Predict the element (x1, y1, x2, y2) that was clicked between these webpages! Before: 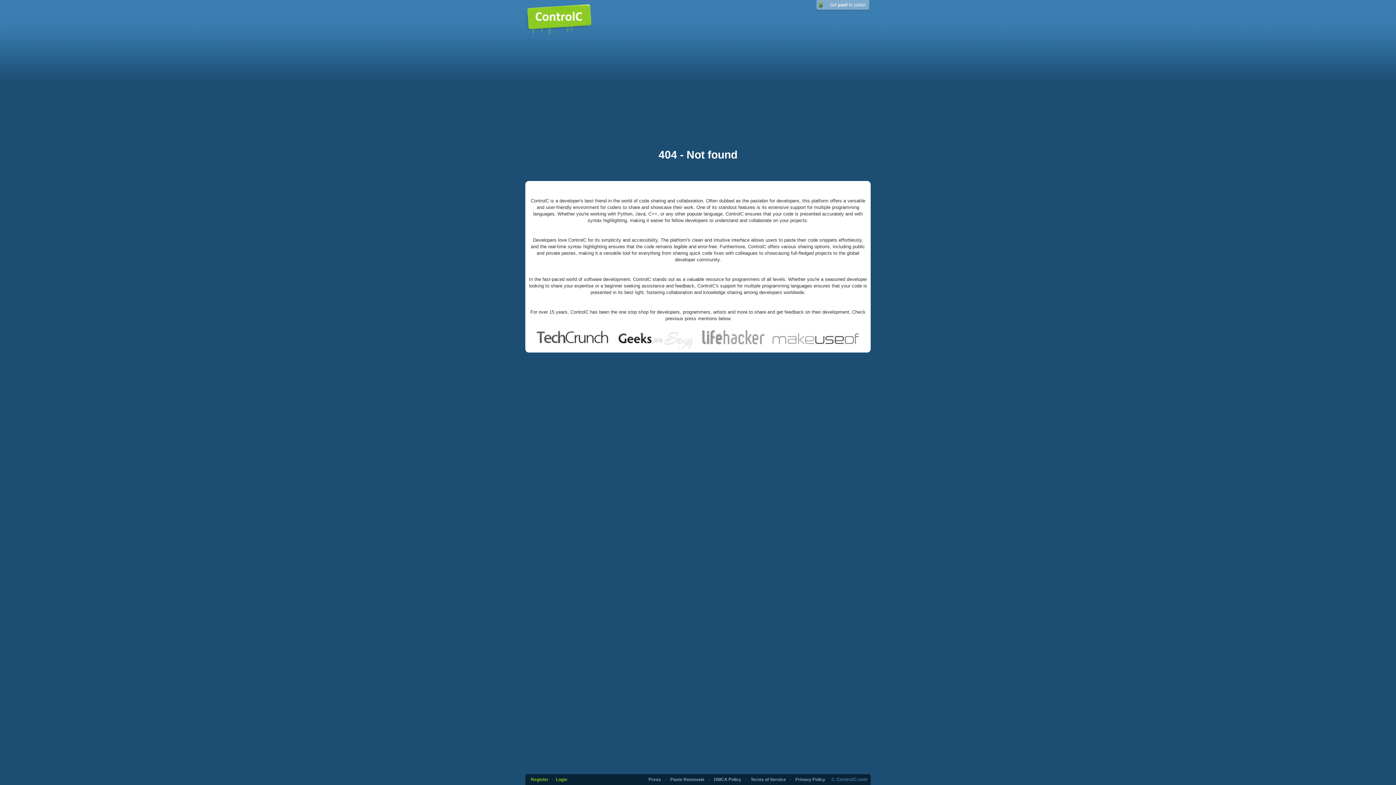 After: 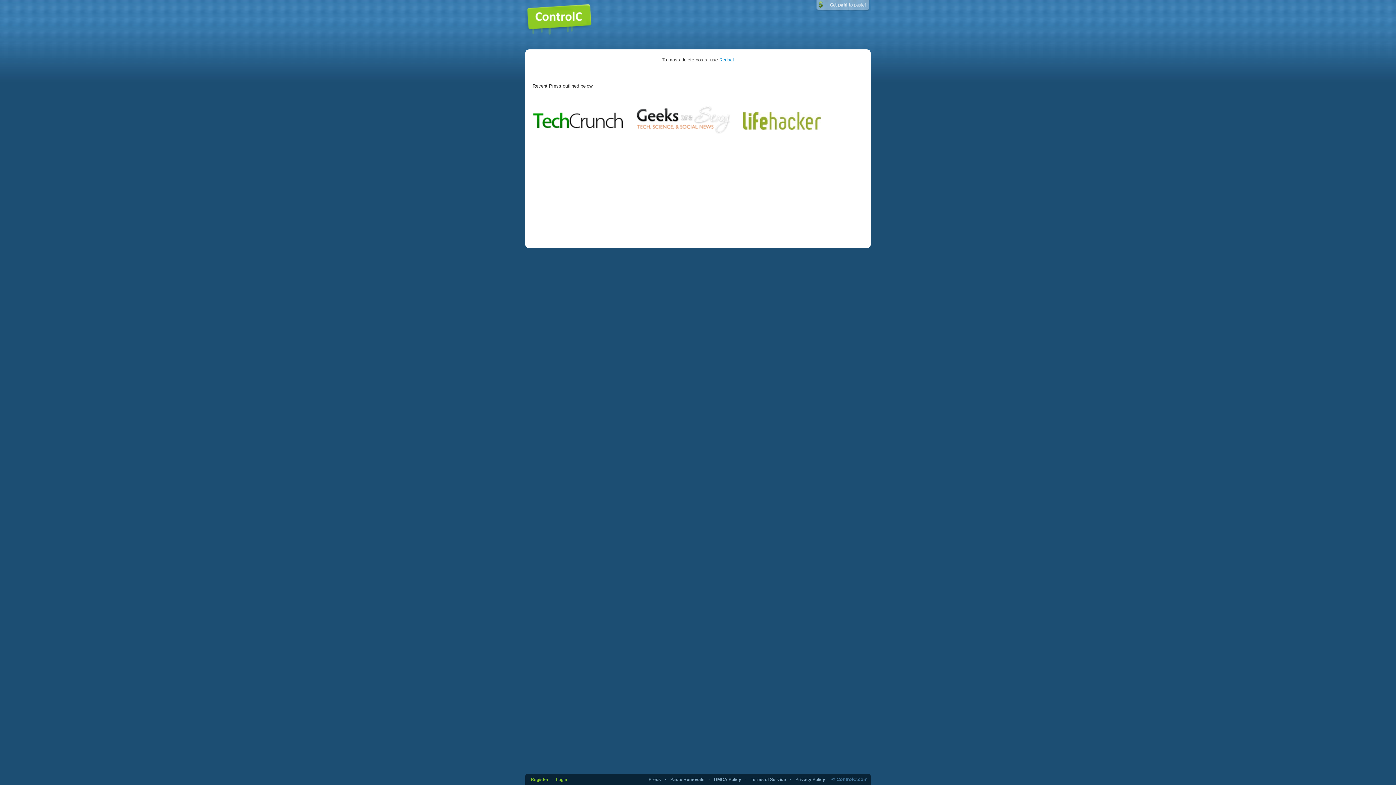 Action: label: Press bbox: (648, 777, 661, 782)